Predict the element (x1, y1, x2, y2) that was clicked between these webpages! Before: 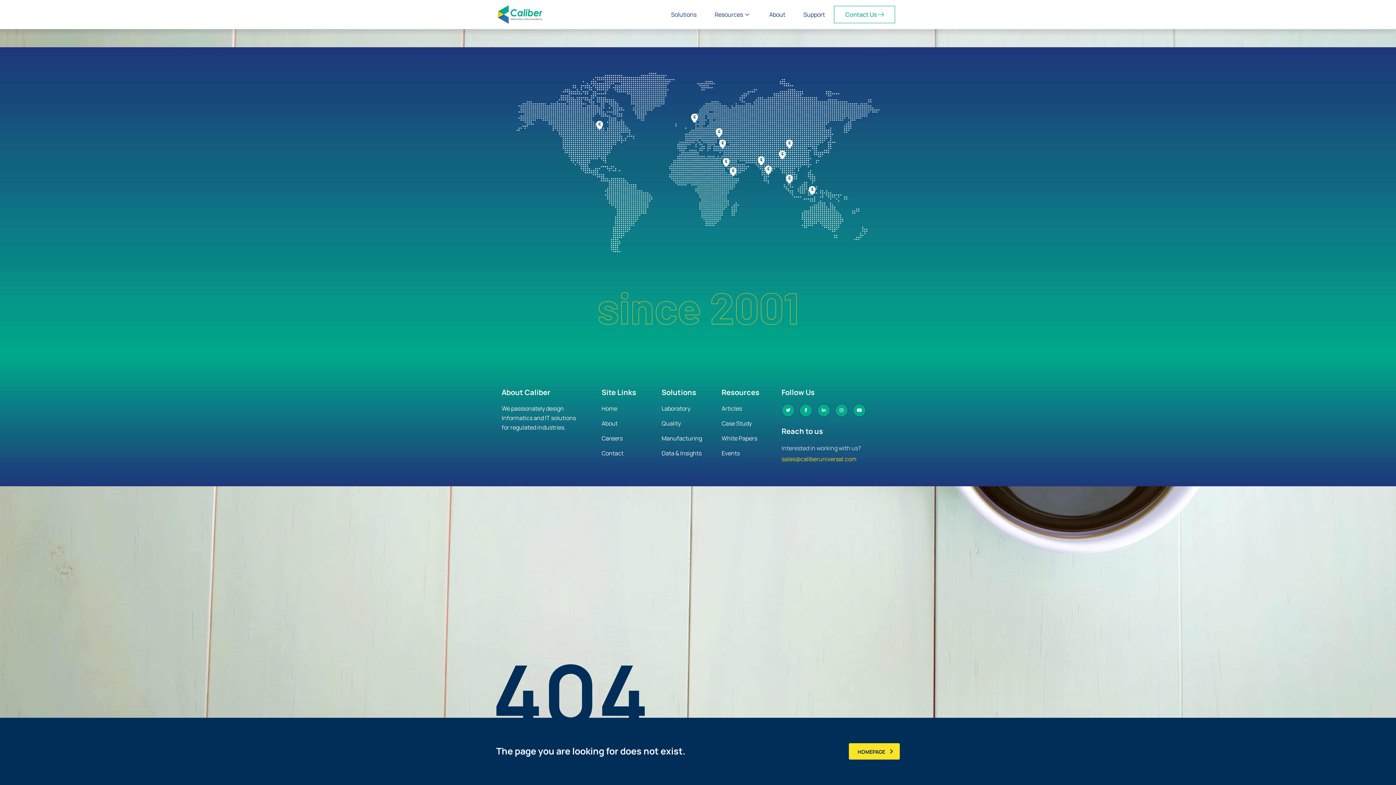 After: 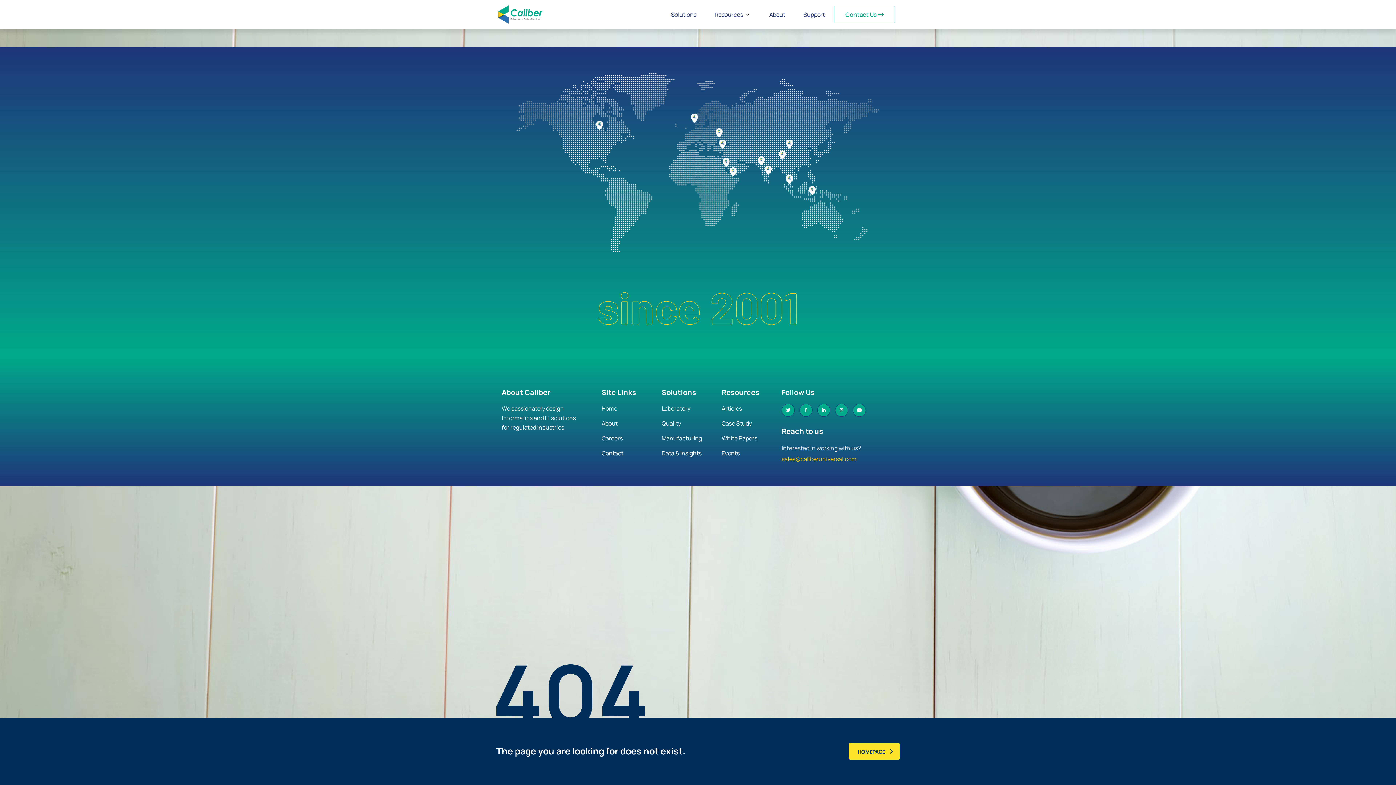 Action: bbox: (721, 404, 774, 413) label: Articles